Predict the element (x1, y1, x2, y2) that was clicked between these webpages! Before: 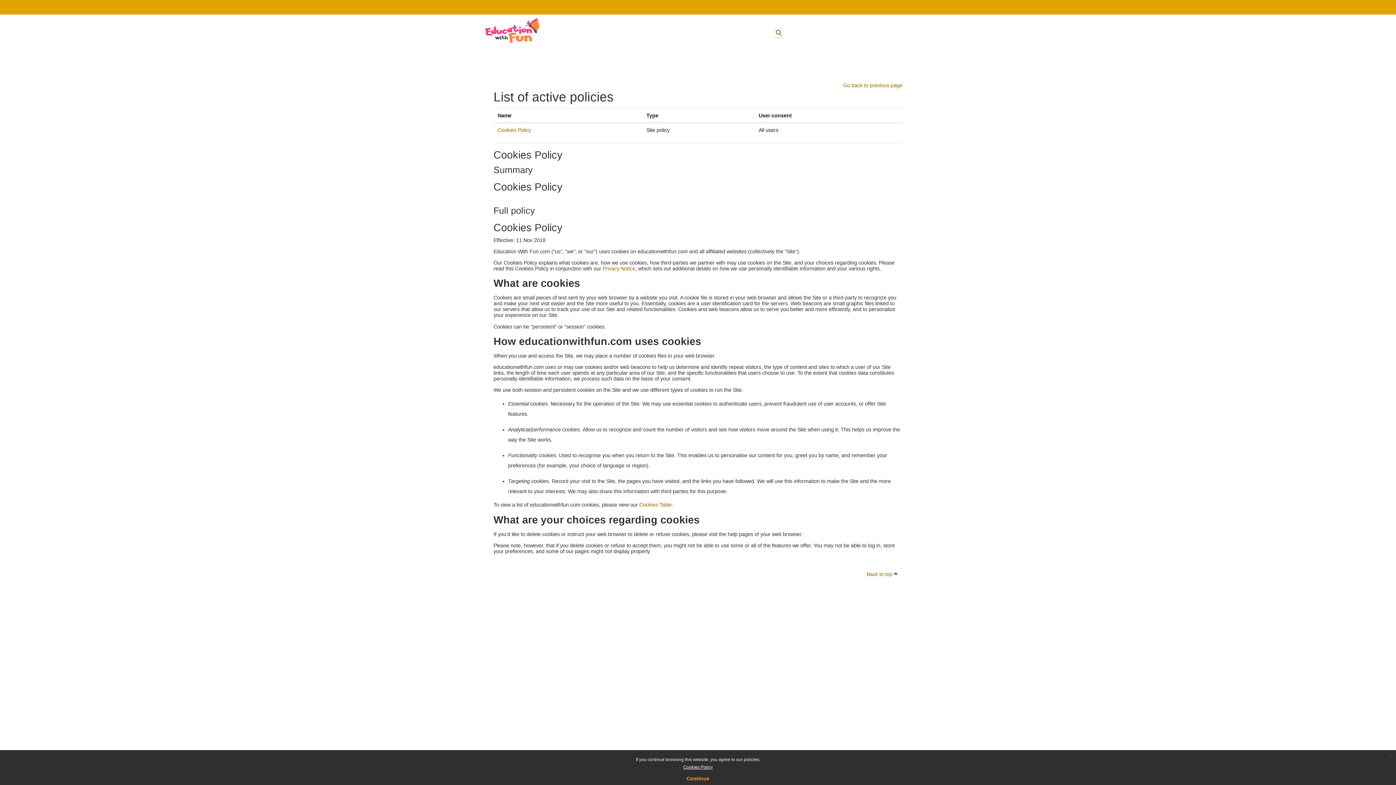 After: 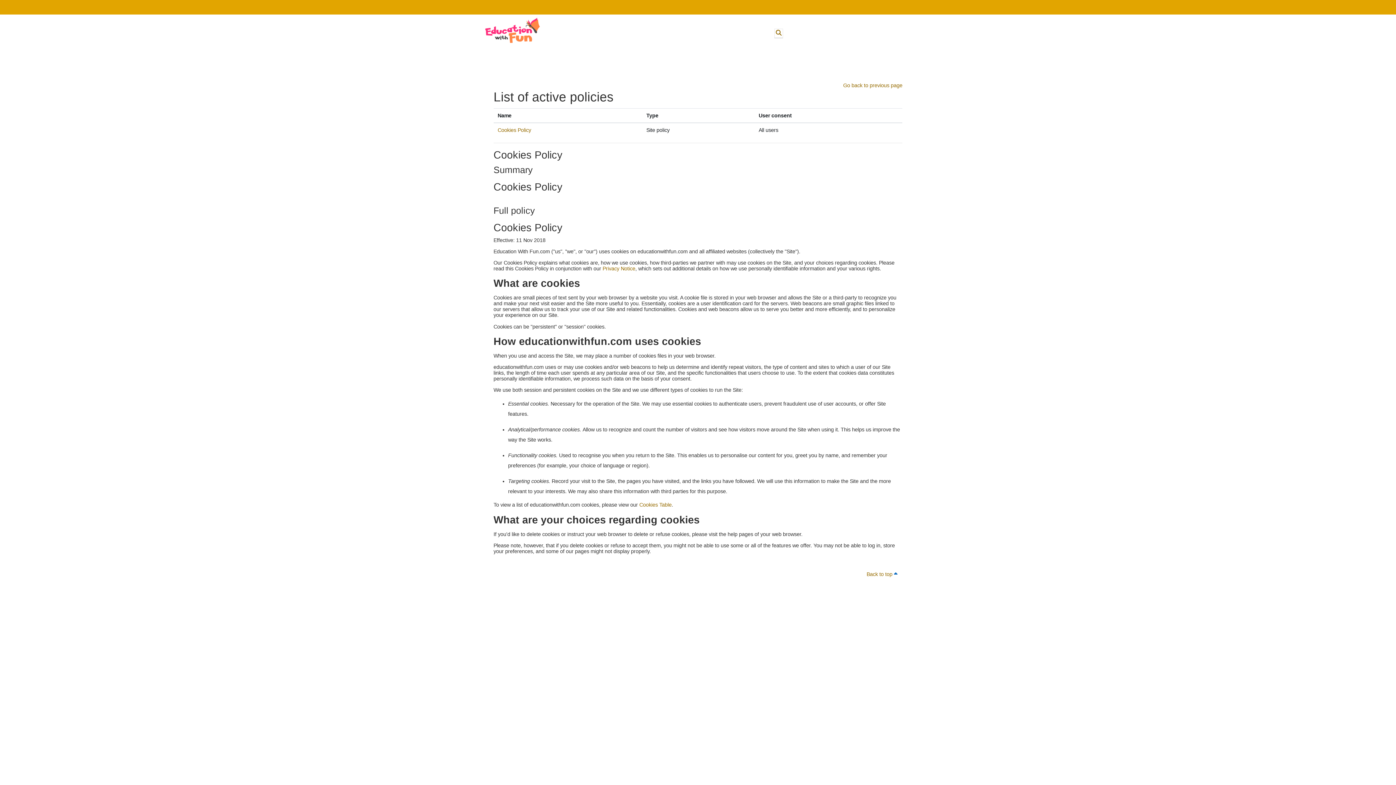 Action: bbox: (686, 776, 709, 781) label: Continue